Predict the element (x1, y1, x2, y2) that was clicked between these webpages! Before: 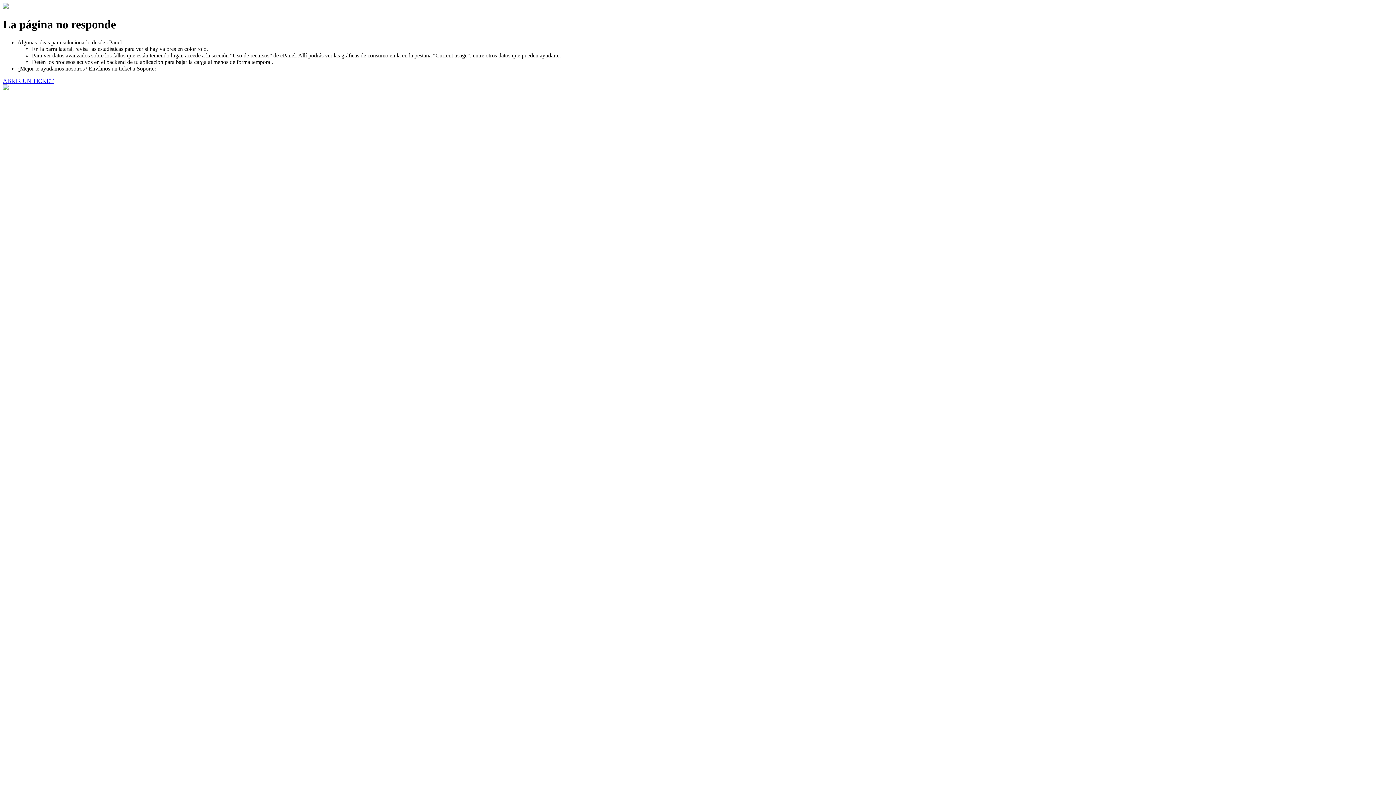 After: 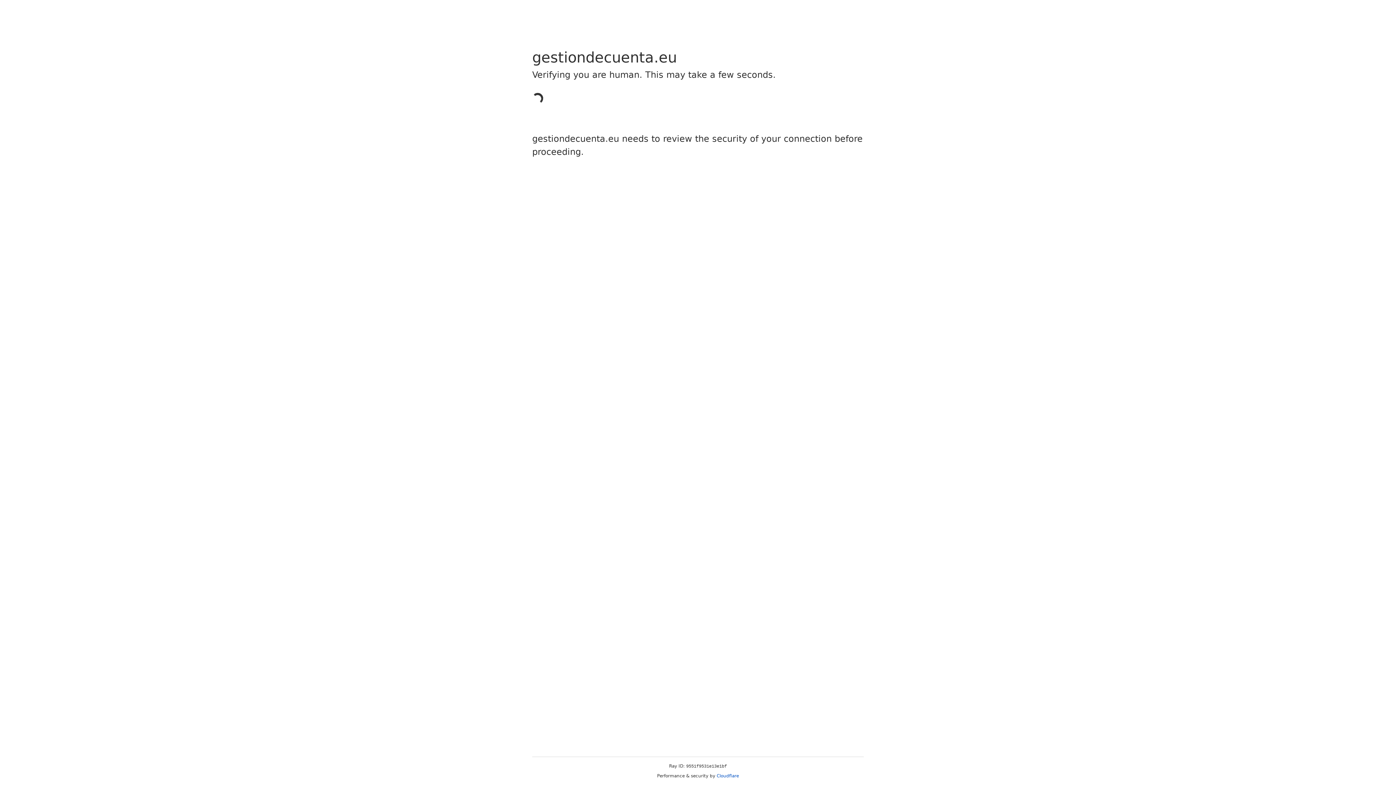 Action: label: ABRIR UN TICKET bbox: (2, 77, 53, 83)